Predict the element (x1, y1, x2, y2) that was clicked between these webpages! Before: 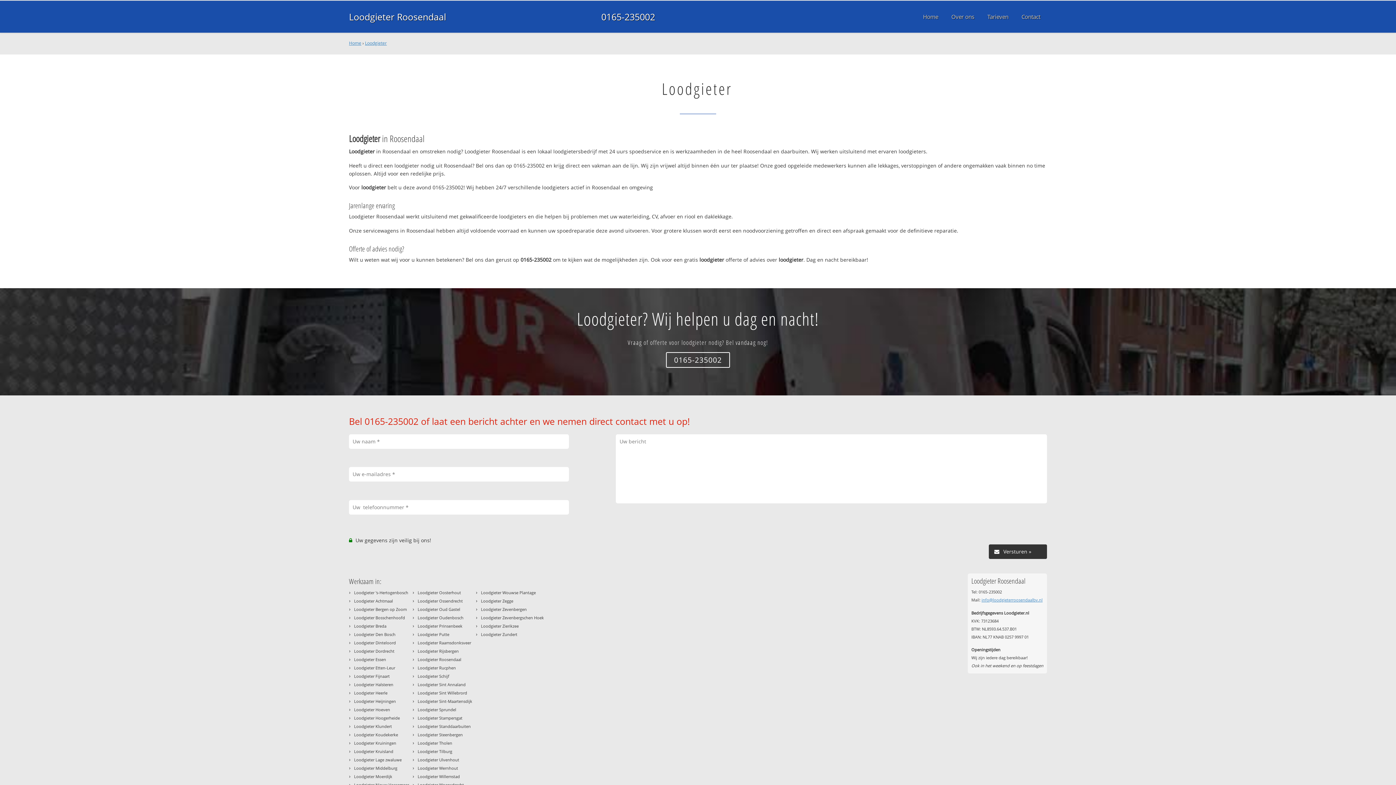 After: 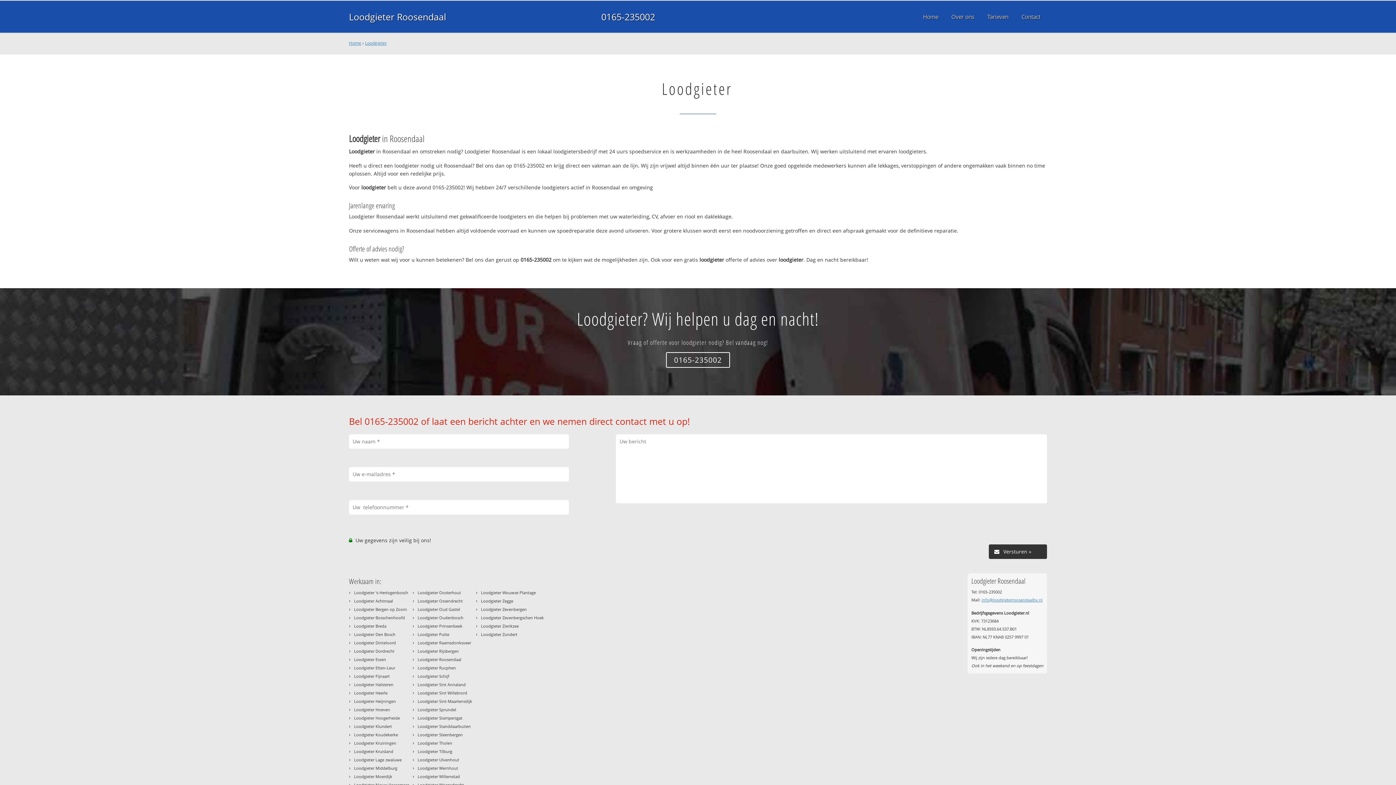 Action: bbox: (417, 640, 471, 645) label: Loodgieter Raamsdonksveer